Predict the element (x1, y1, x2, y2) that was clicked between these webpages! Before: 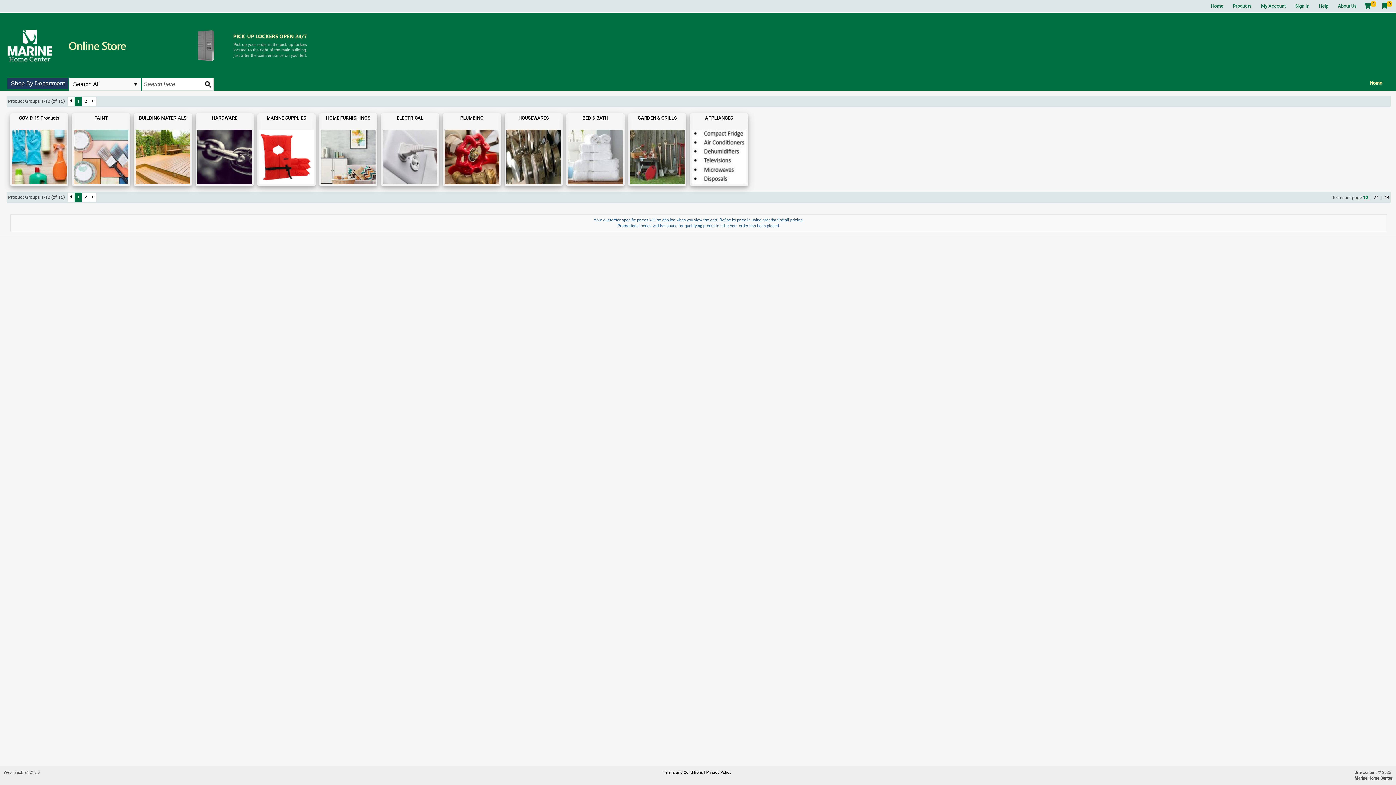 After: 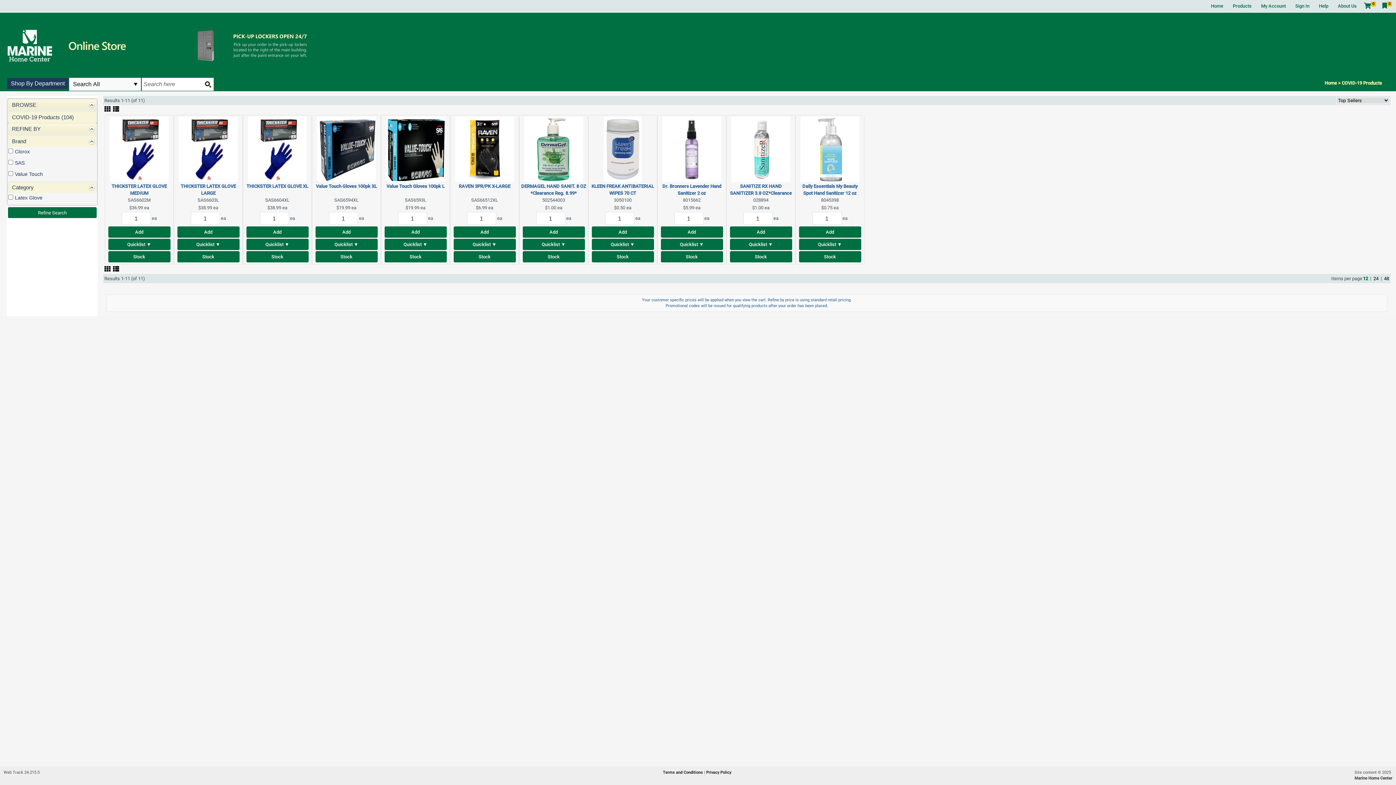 Action: bbox: (19, 115, 59, 120) label: COVID-19 Products